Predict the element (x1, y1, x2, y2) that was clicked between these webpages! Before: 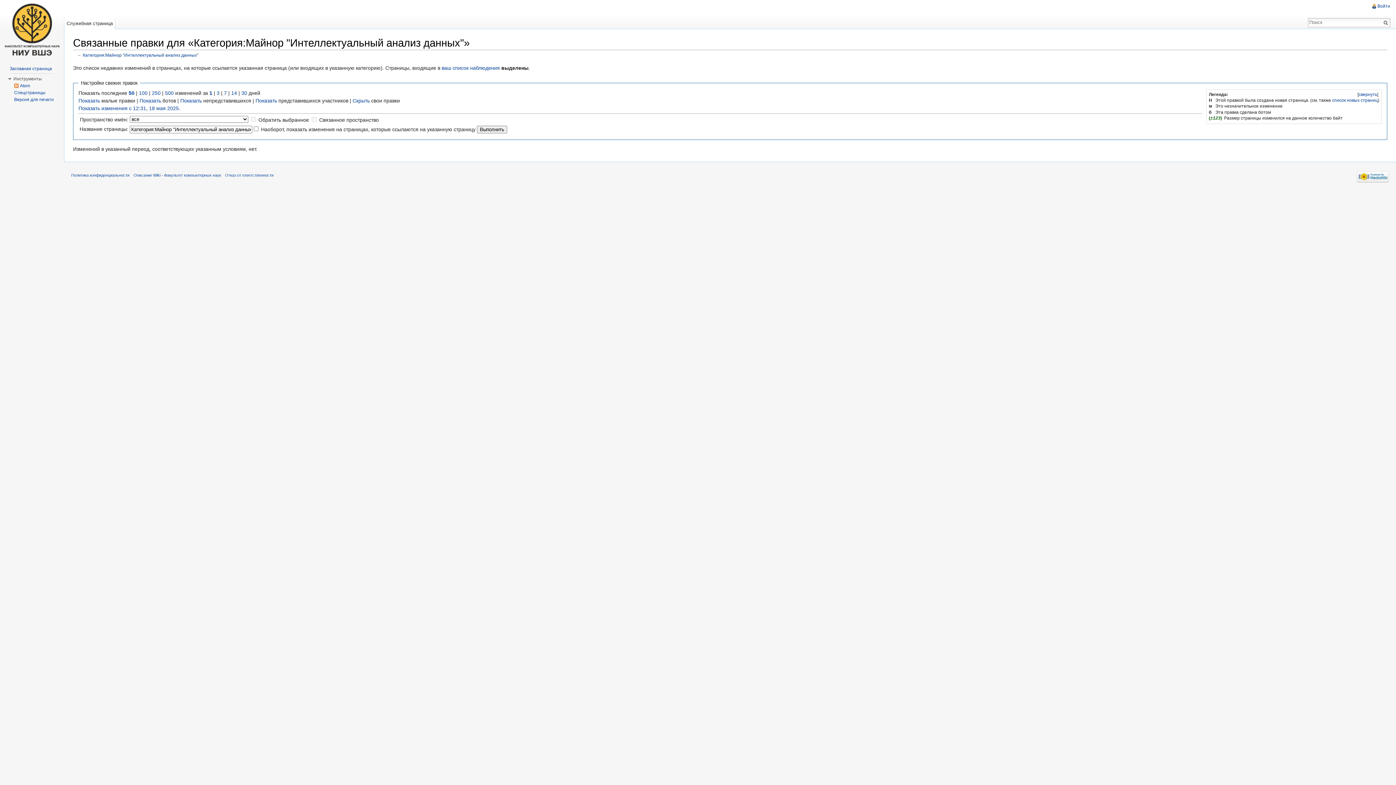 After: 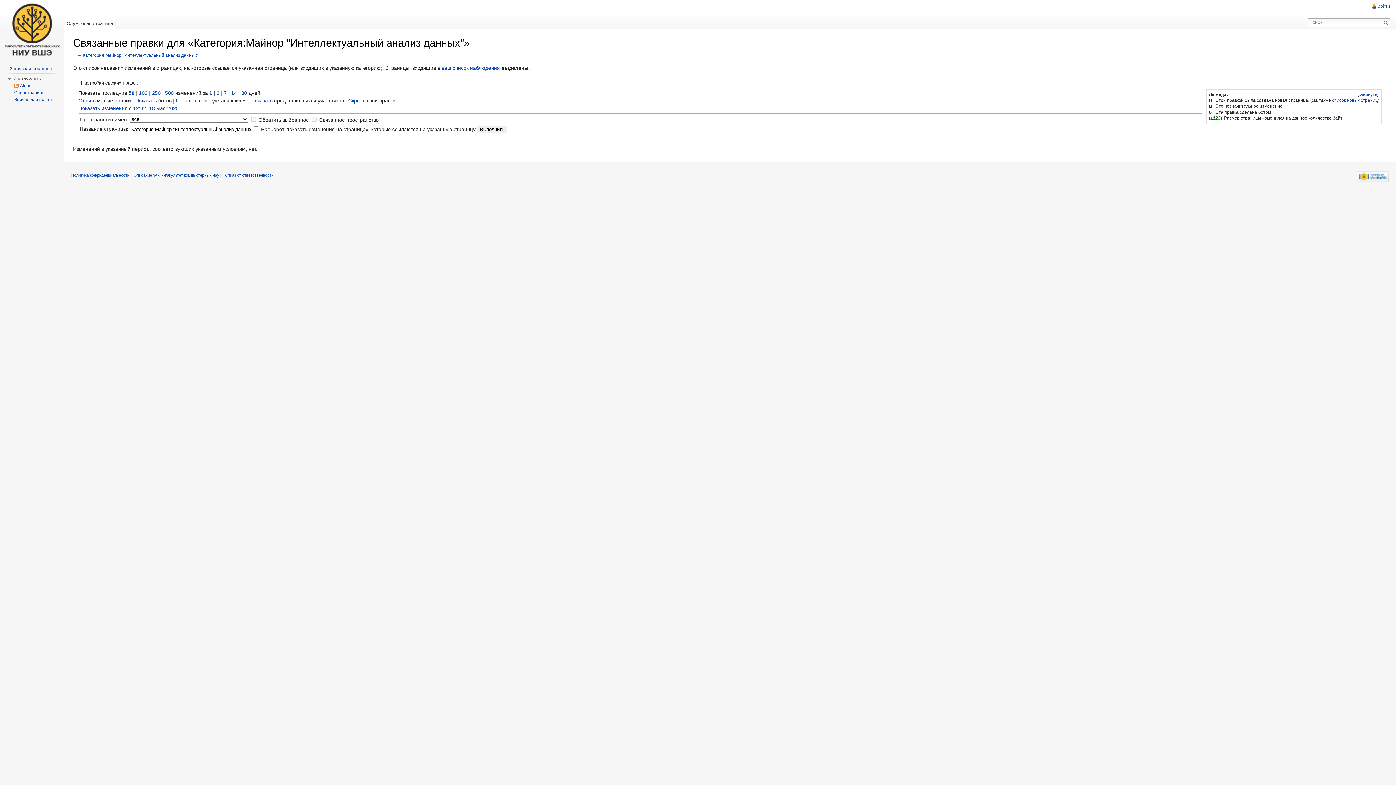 Action: bbox: (78, 97, 100, 103) label: Показать